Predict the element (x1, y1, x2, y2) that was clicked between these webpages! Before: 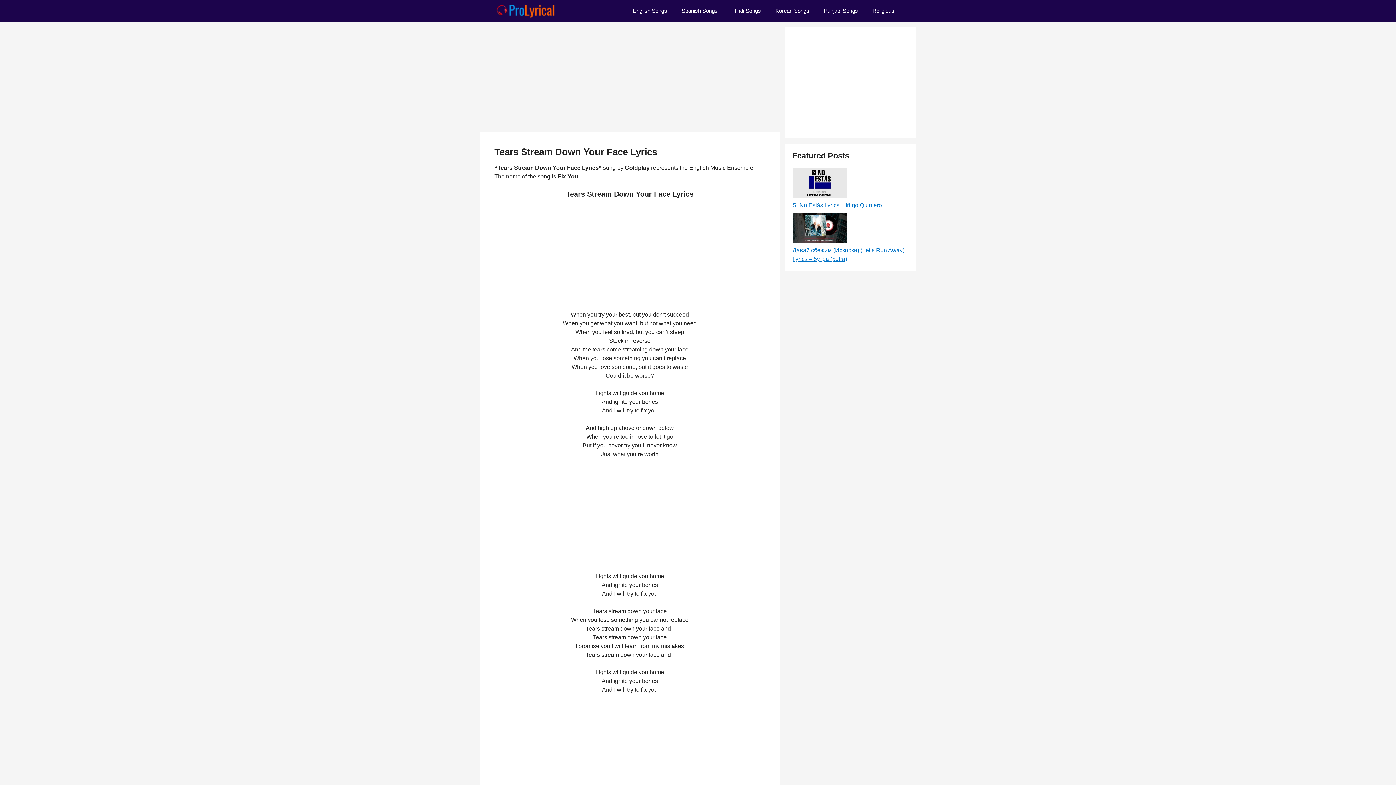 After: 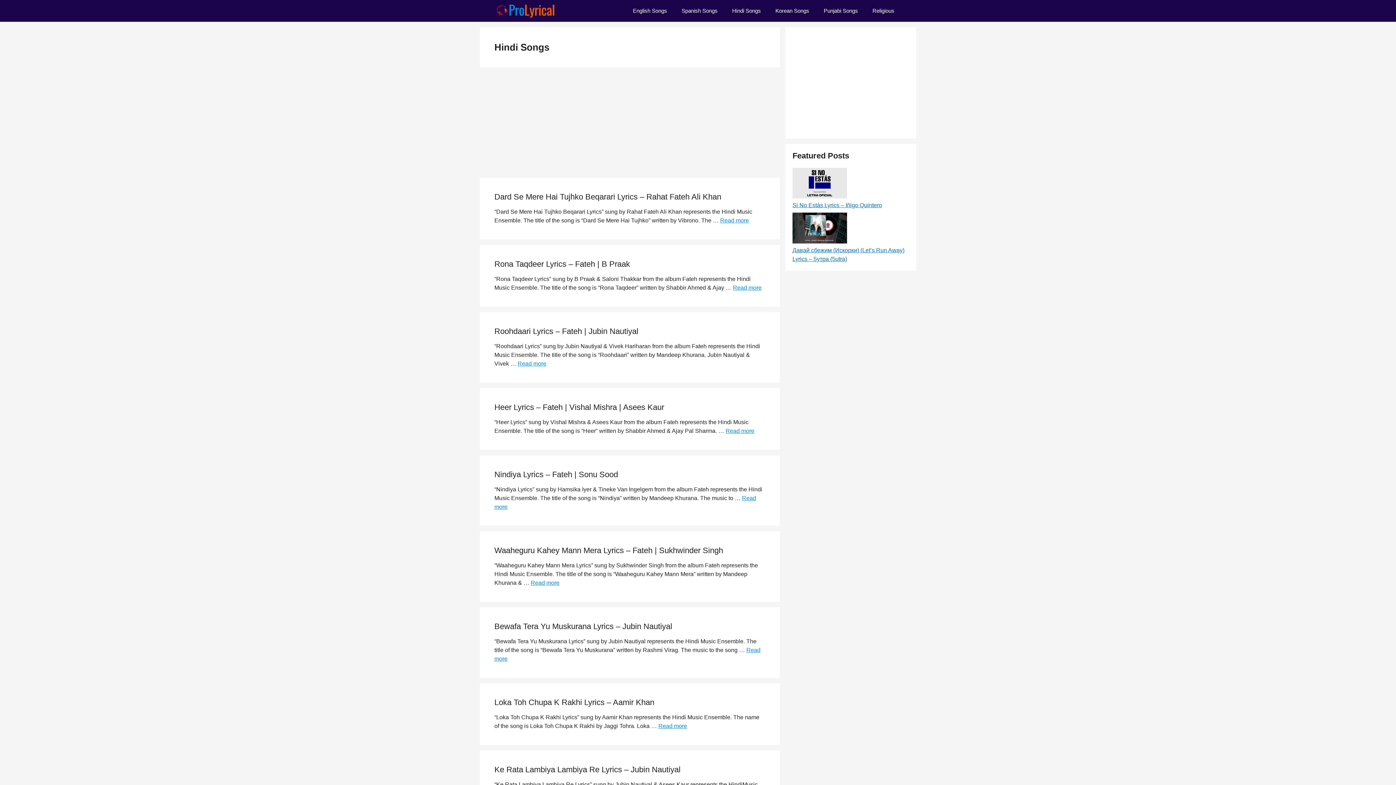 Action: bbox: (725, 0, 768, 21) label: Hindi Songs